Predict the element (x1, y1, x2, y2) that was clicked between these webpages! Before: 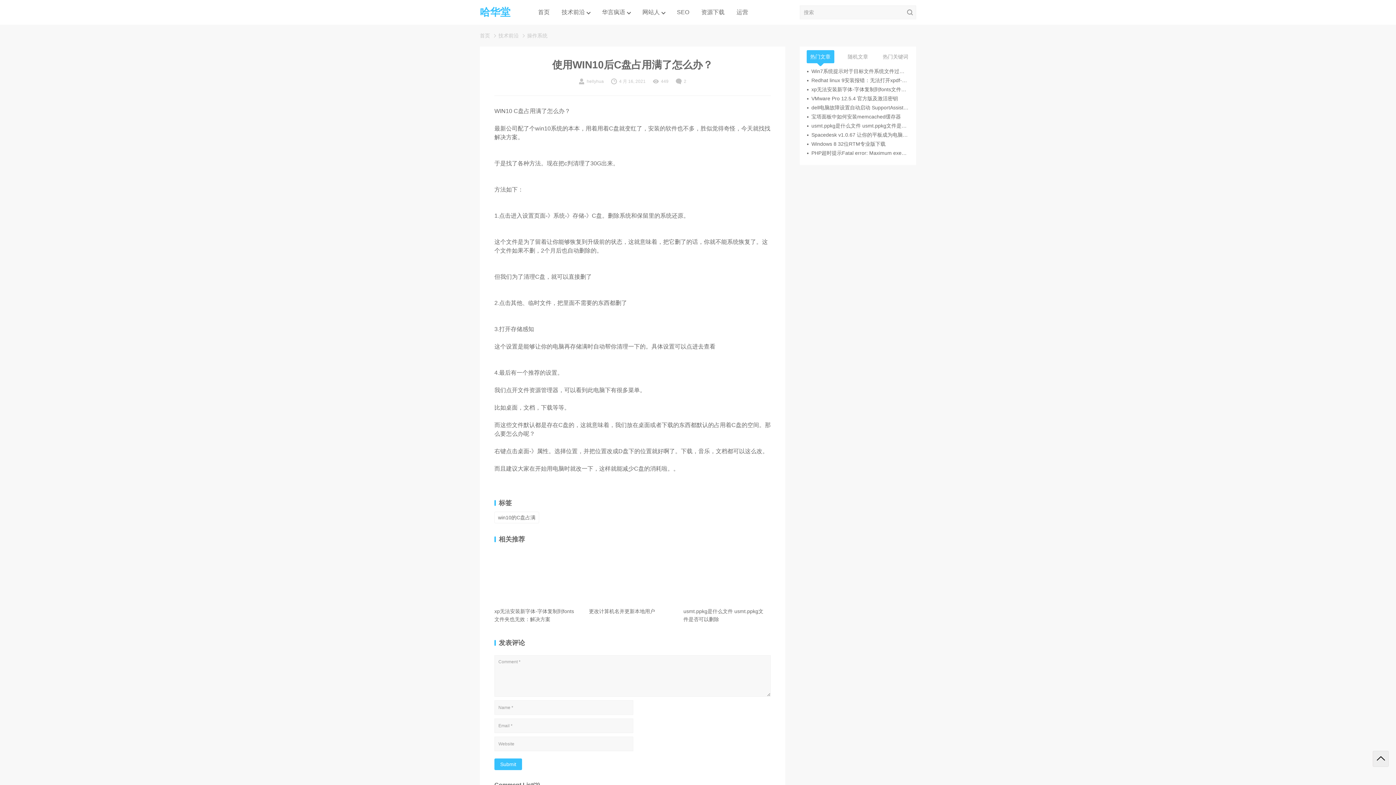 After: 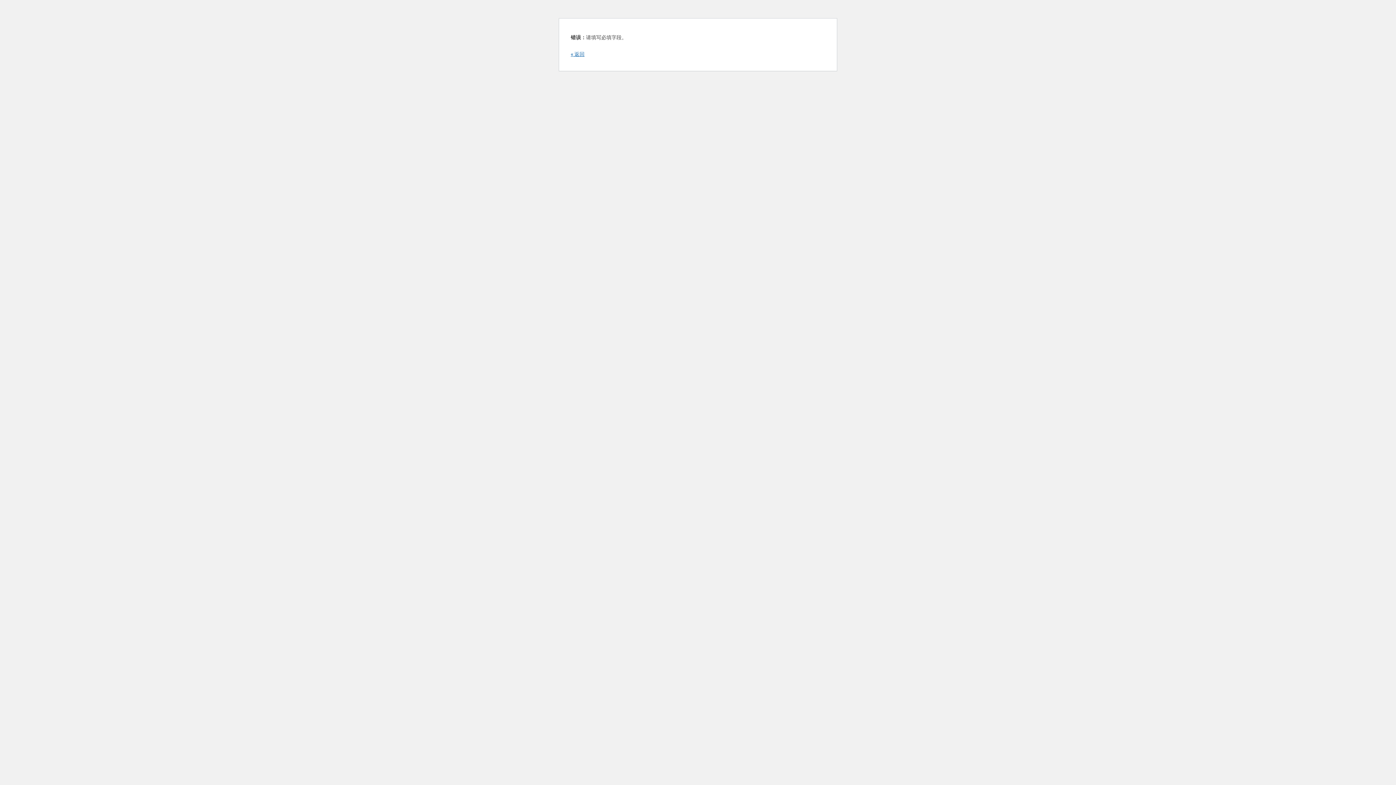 Action: bbox: (494, 759, 522, 770) label: Submit